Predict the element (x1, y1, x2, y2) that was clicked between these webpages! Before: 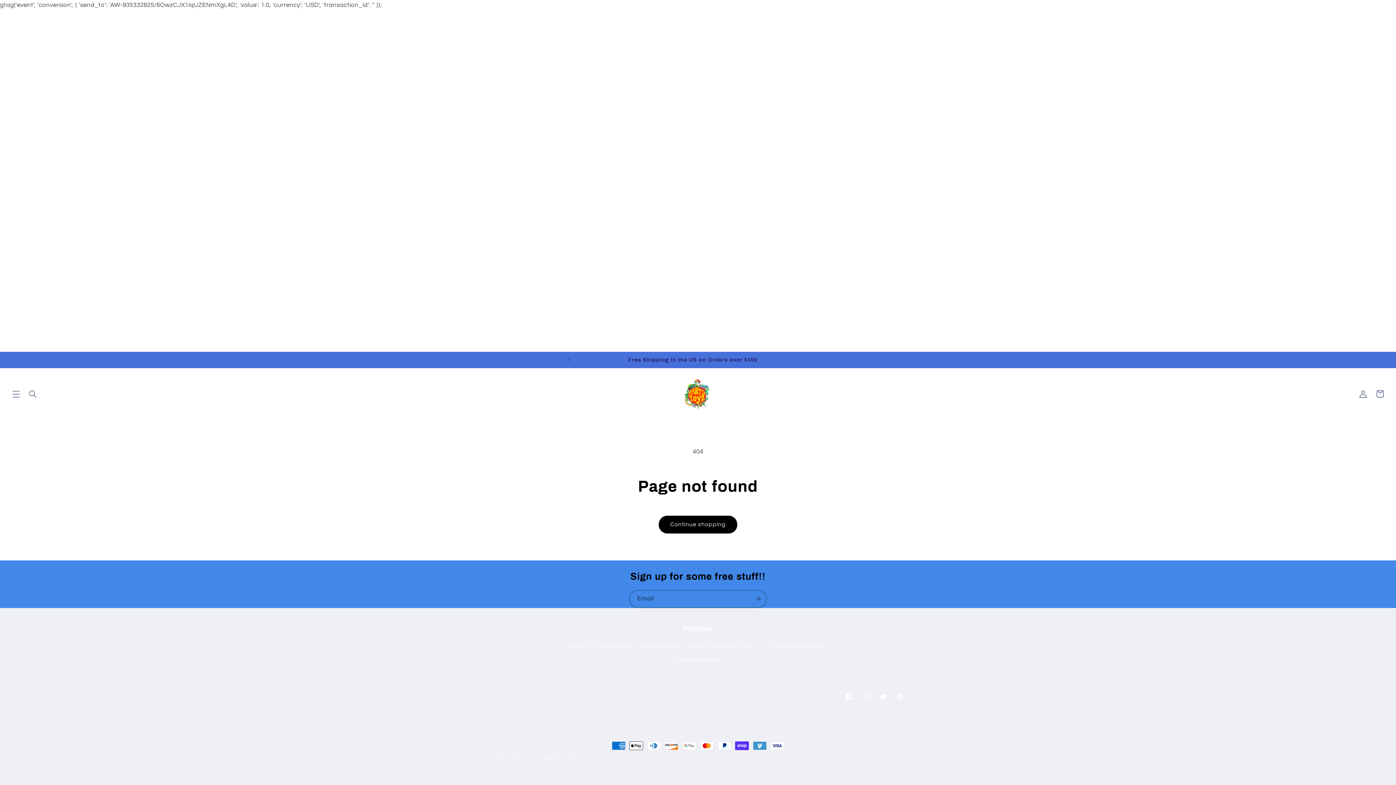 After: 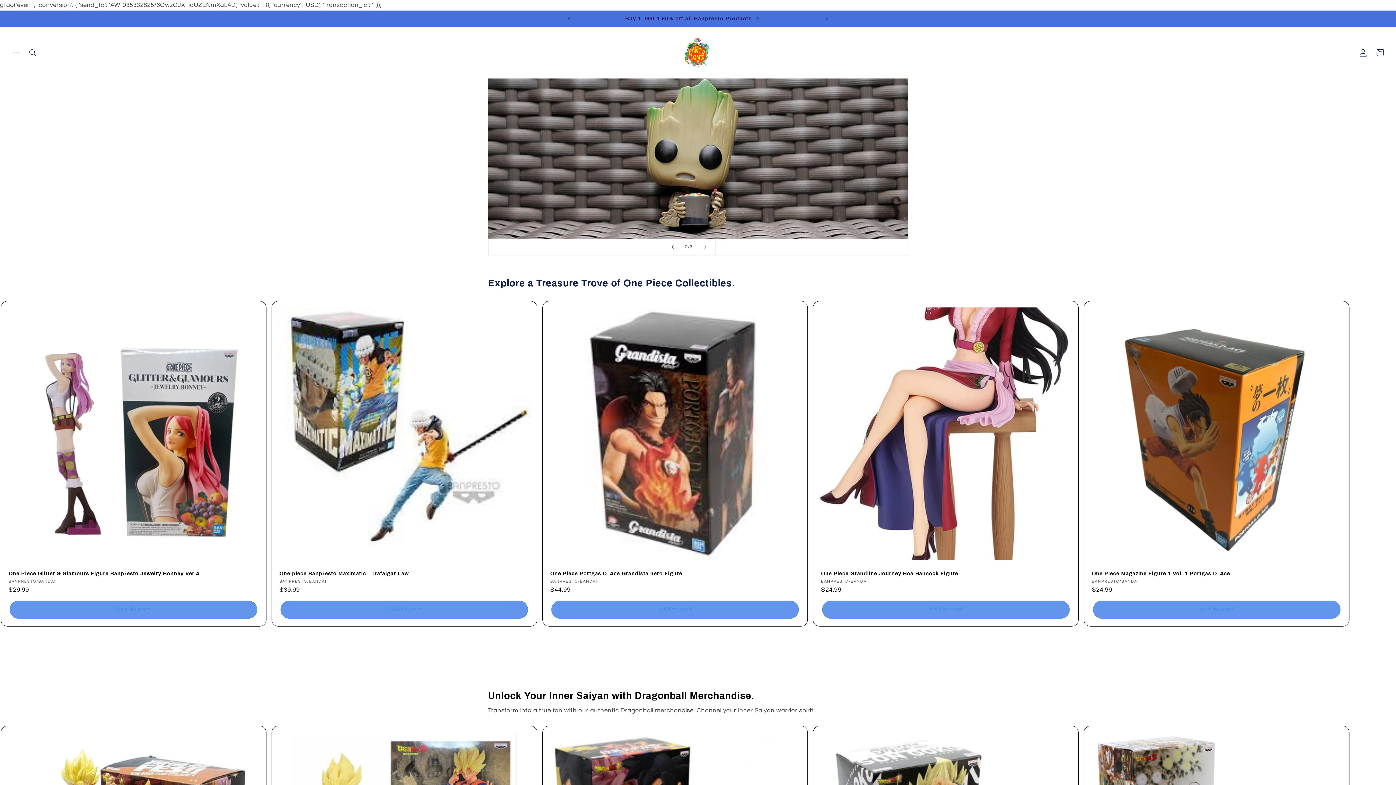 Action: bbox: (507, 757, 536, 761) label: Partytoyz Inc